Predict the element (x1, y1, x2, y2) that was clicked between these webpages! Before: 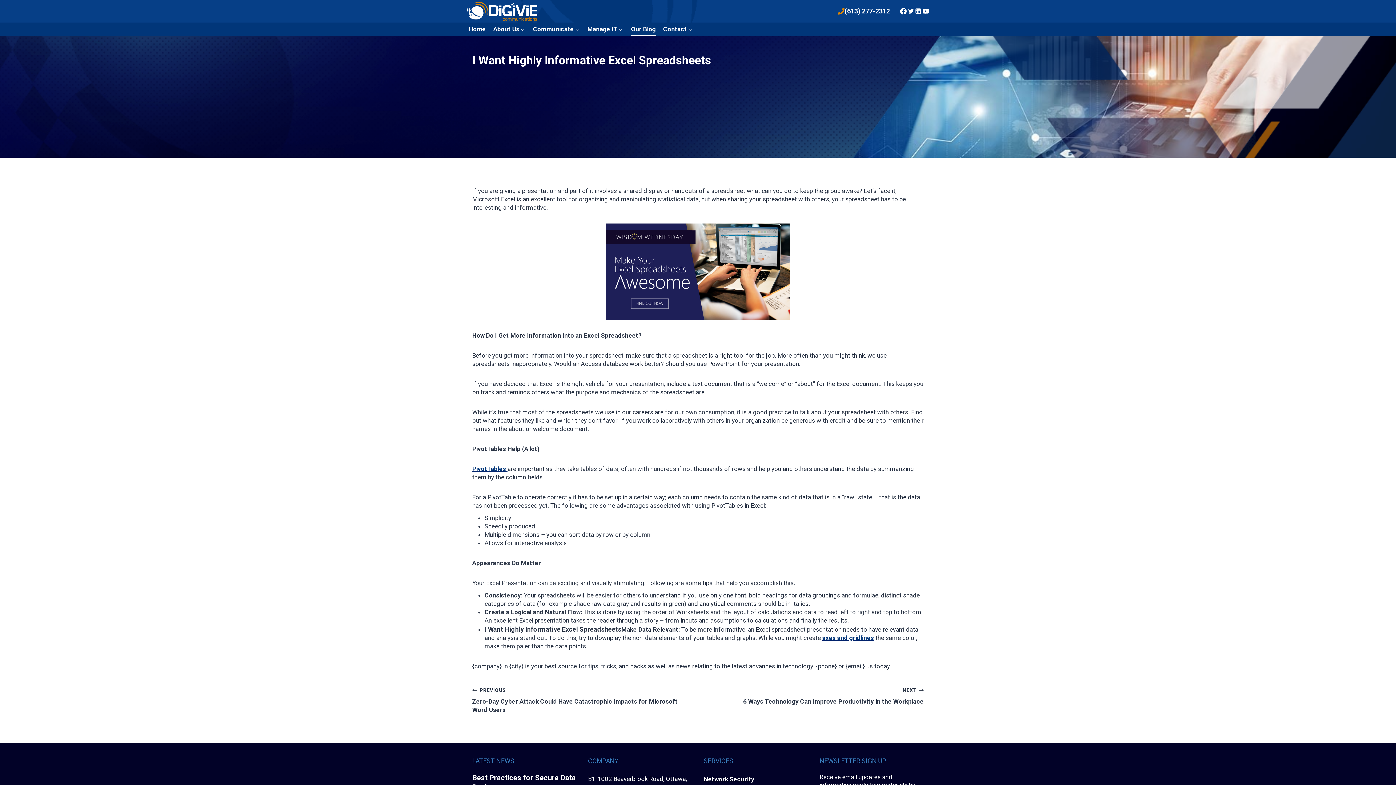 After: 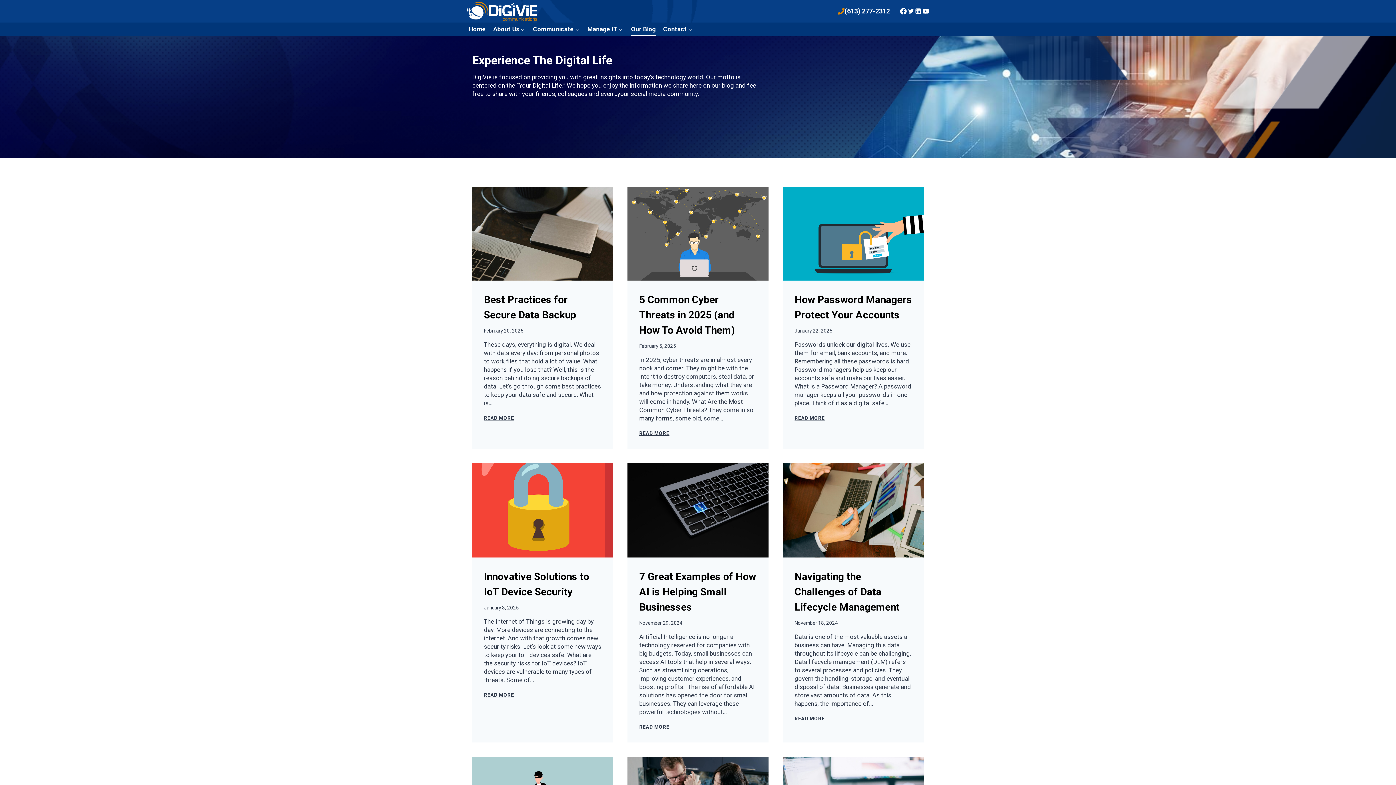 Action: label: Our Blog bbox: (627, 22, 659, 35)